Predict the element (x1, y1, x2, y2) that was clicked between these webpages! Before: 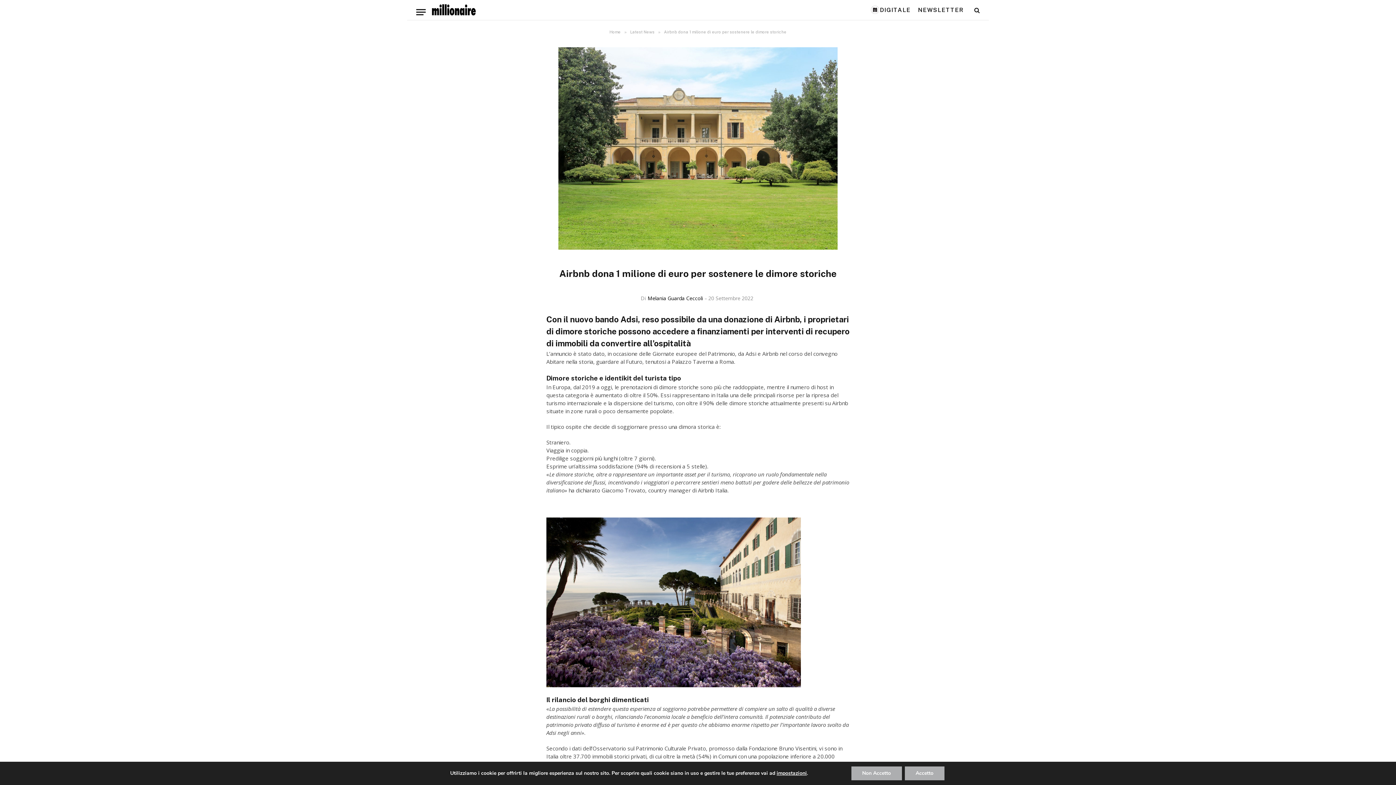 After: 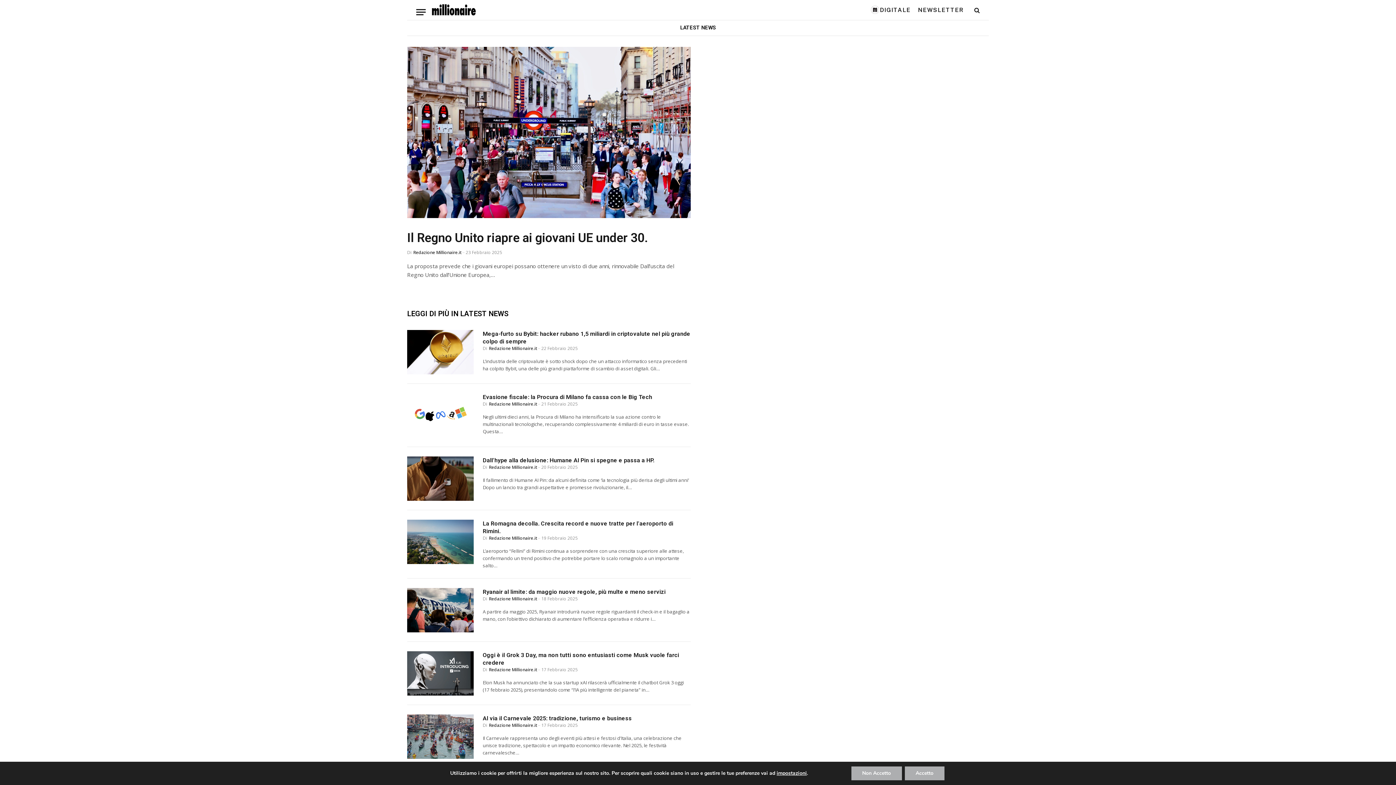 Action: label: Latest News bbox: (630, 29, 654, 34)